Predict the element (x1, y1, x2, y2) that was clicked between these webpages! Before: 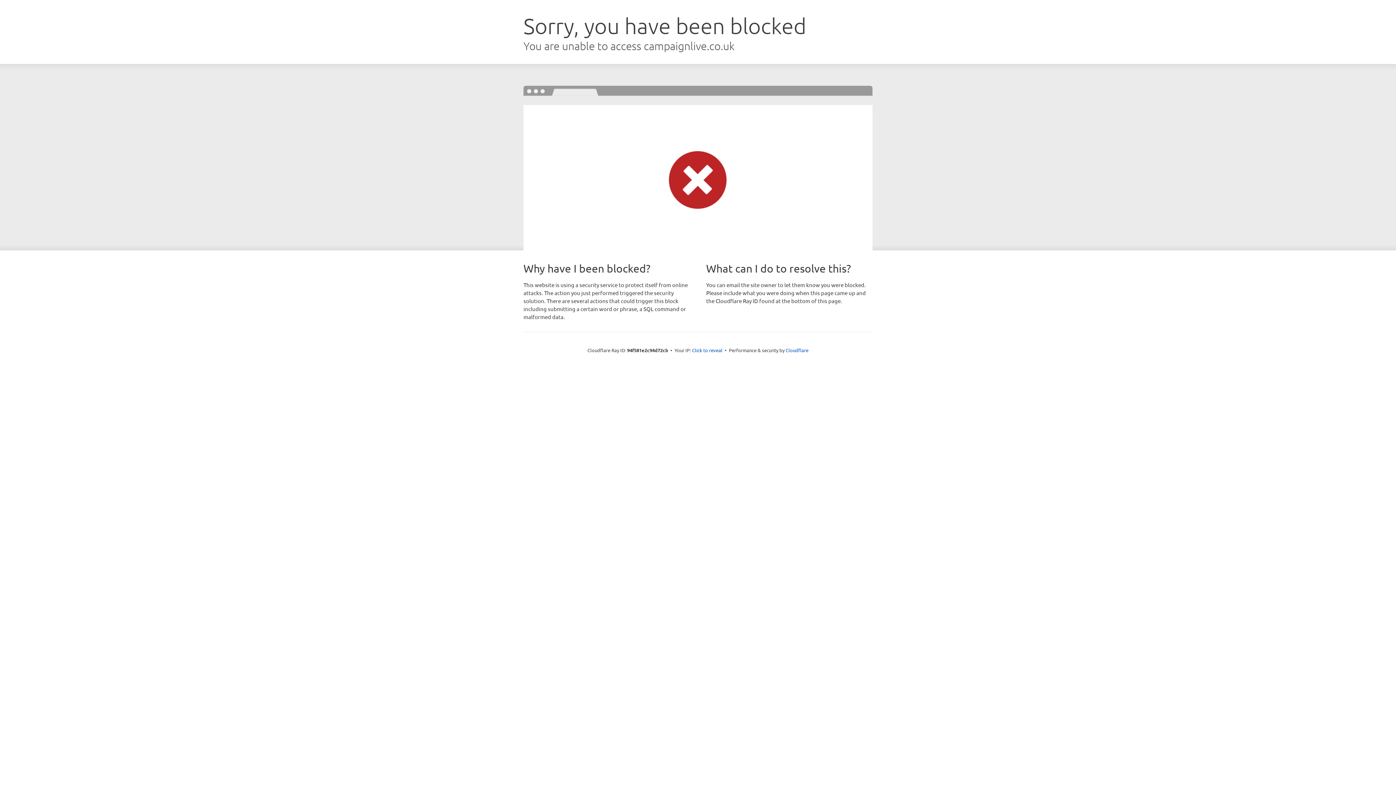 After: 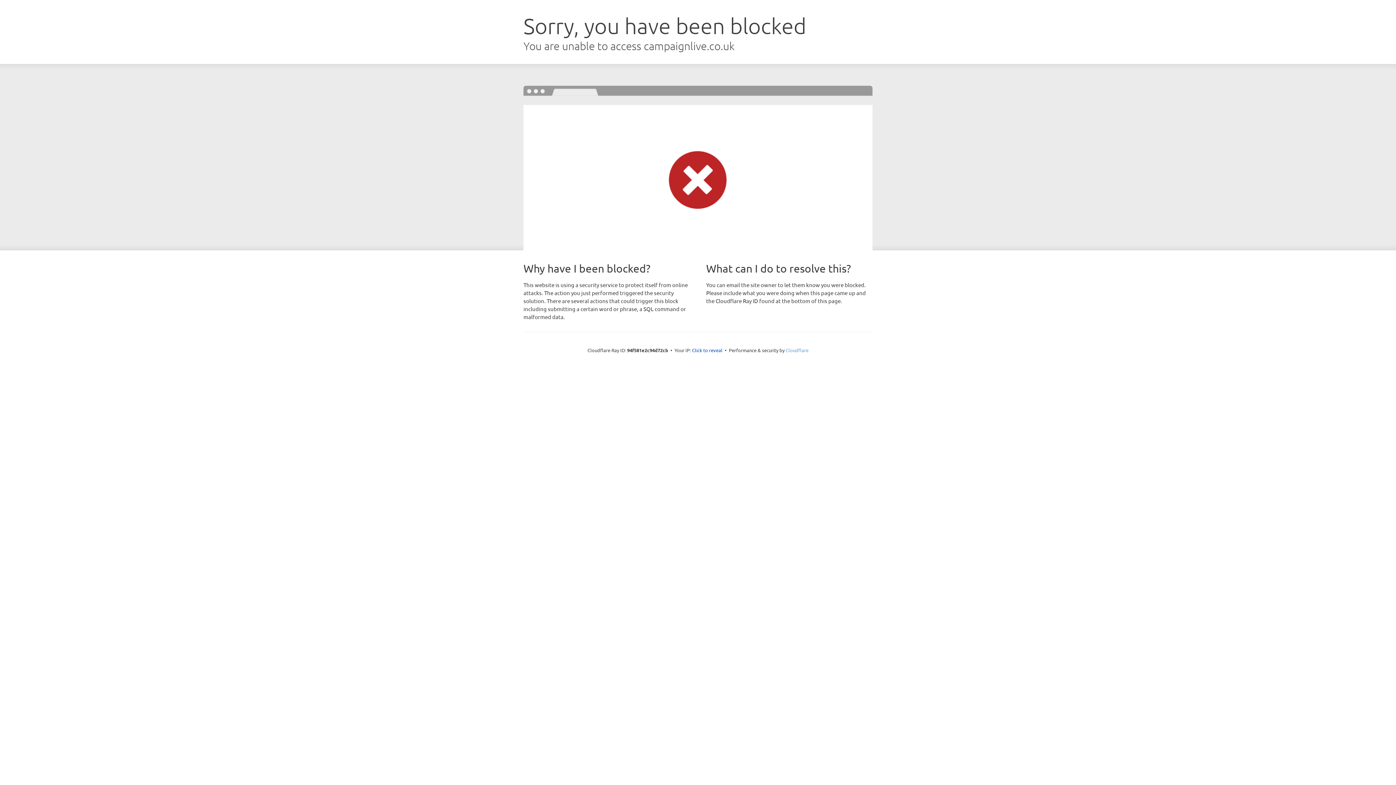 Action: bbox: (785, 347, 808, 353) label: Cloudflare